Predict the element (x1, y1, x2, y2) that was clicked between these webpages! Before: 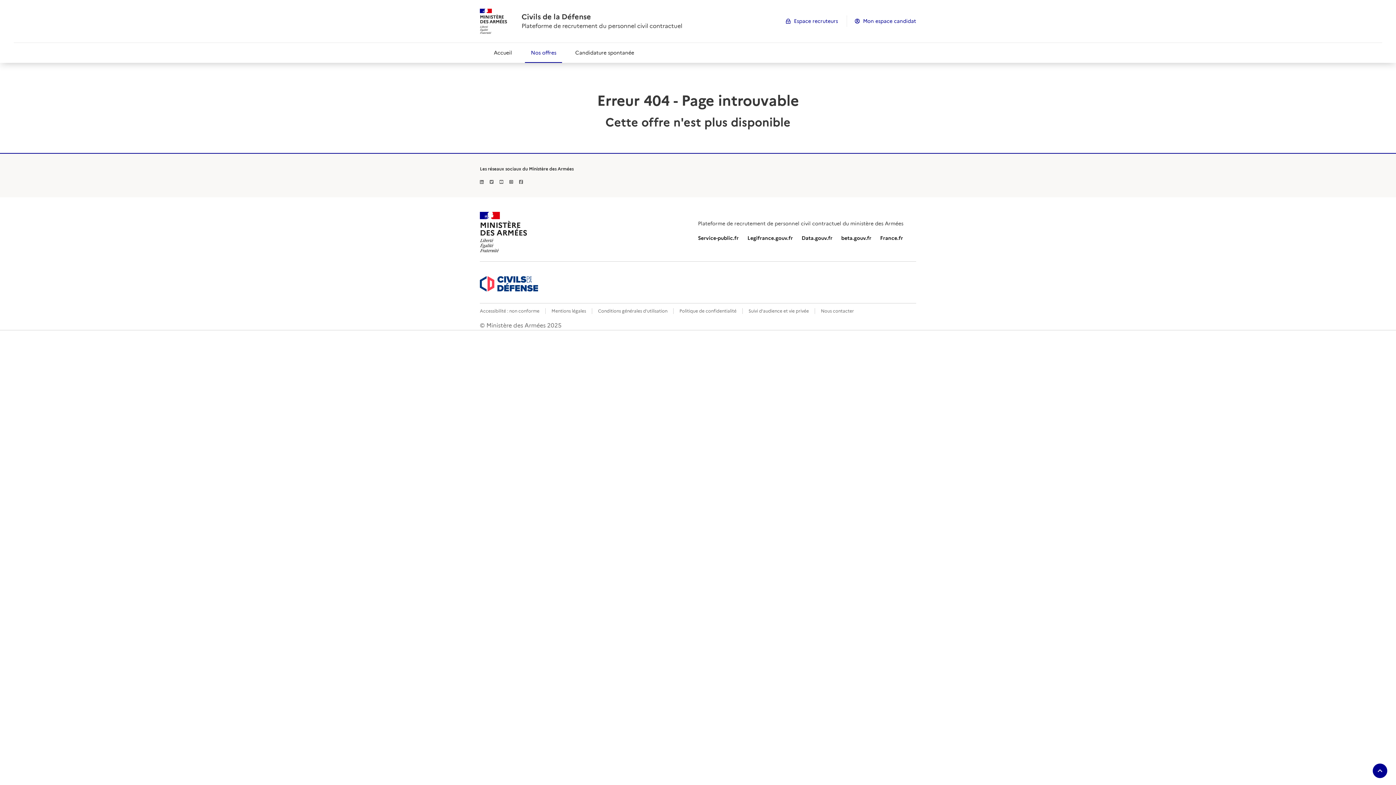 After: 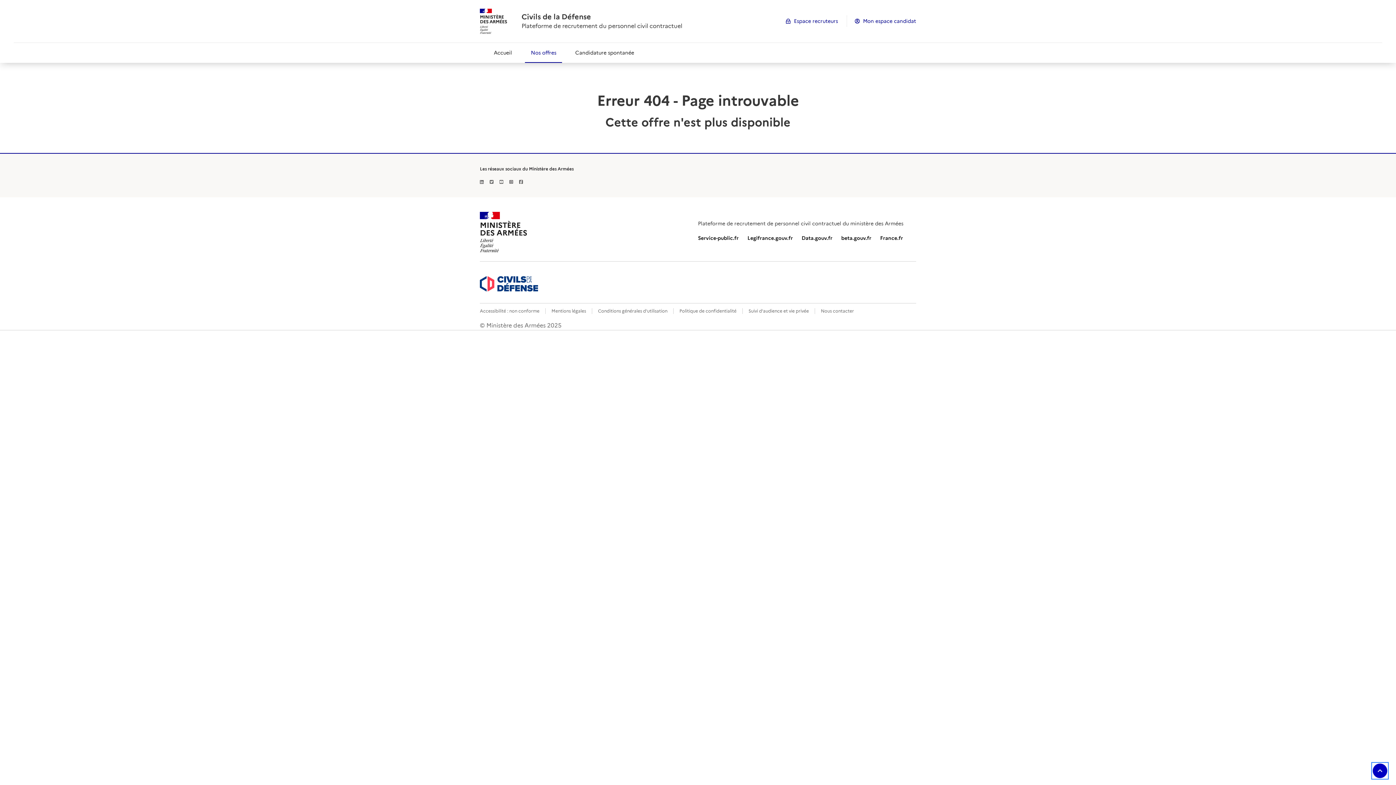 Action: bbox: (1373, 763, 1387, 778)